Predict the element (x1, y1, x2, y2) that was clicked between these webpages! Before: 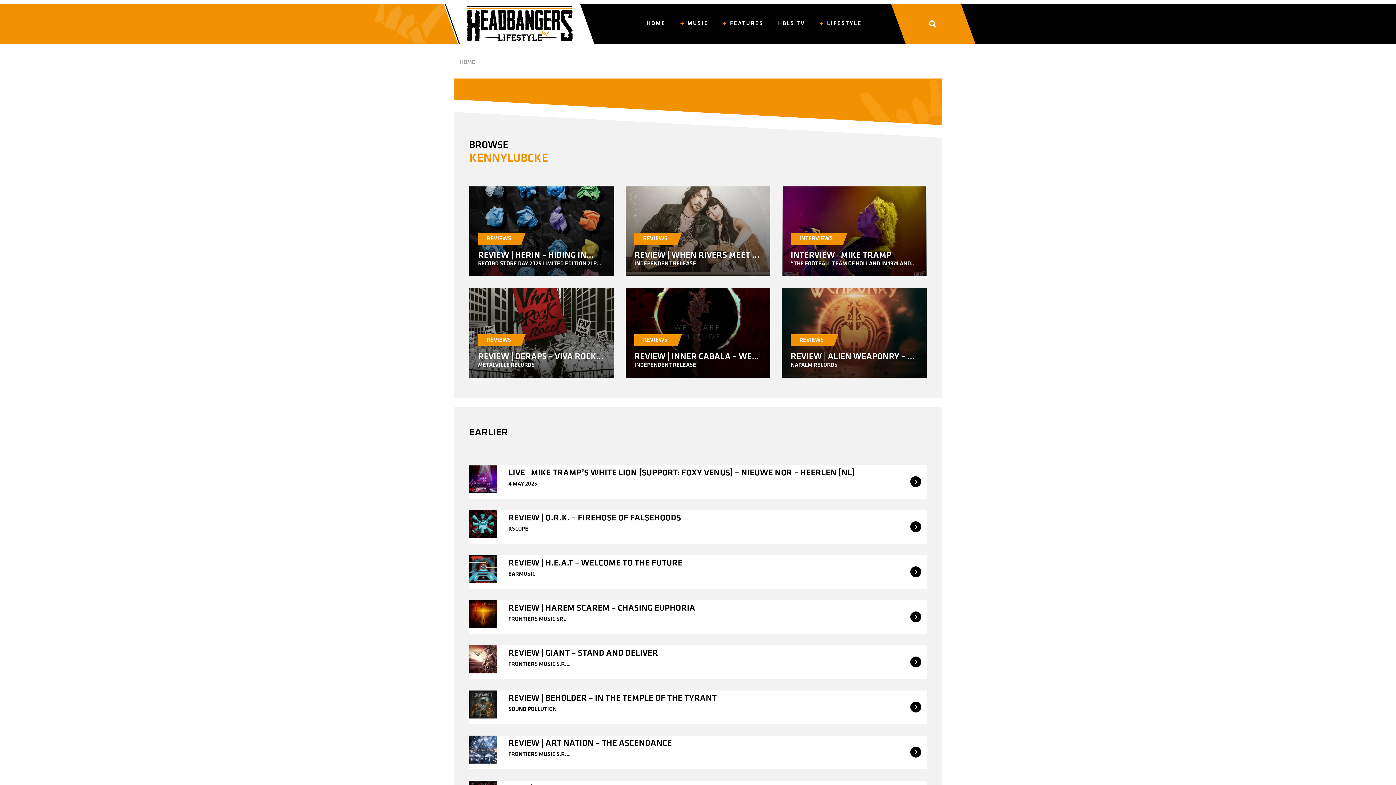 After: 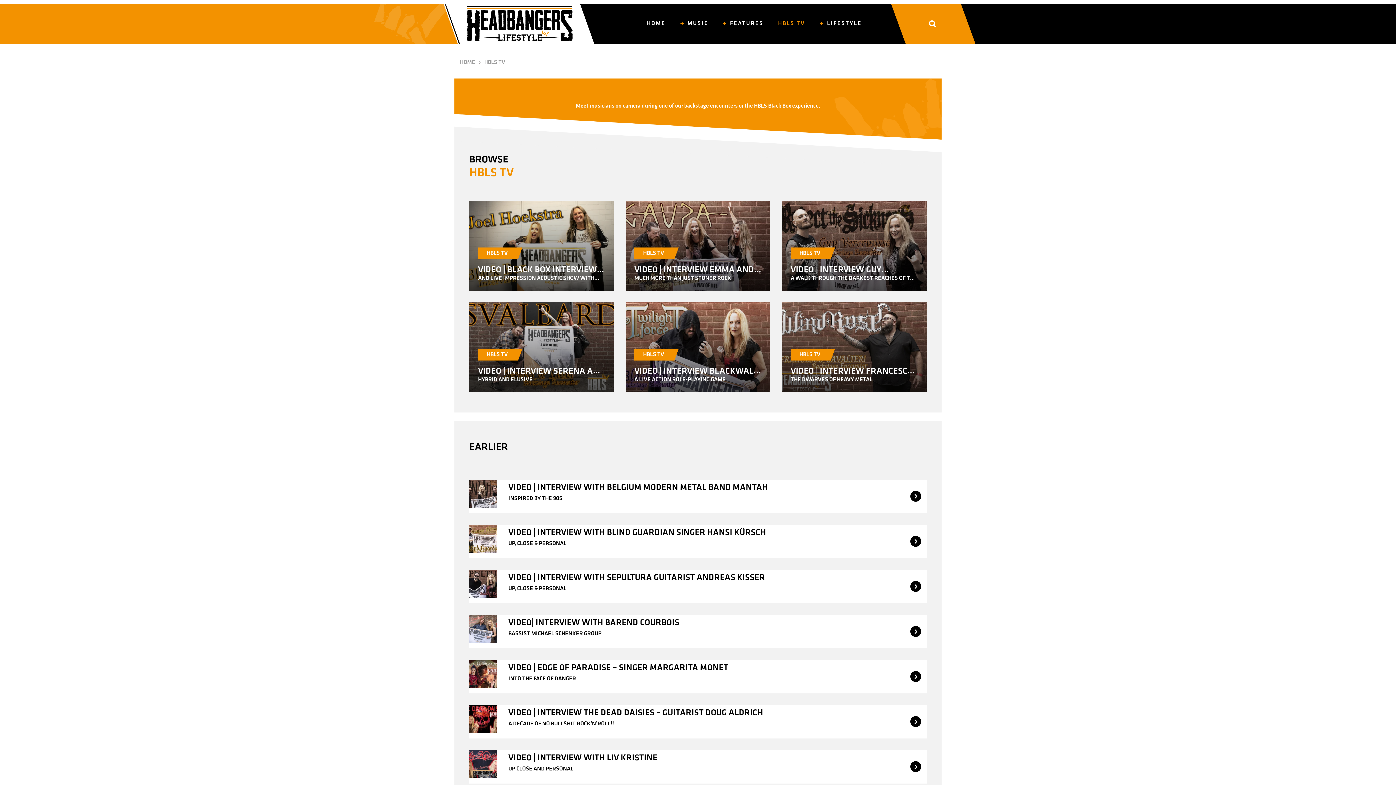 Action: label: HBLS TV bbox: (770, 3, 812, 43)